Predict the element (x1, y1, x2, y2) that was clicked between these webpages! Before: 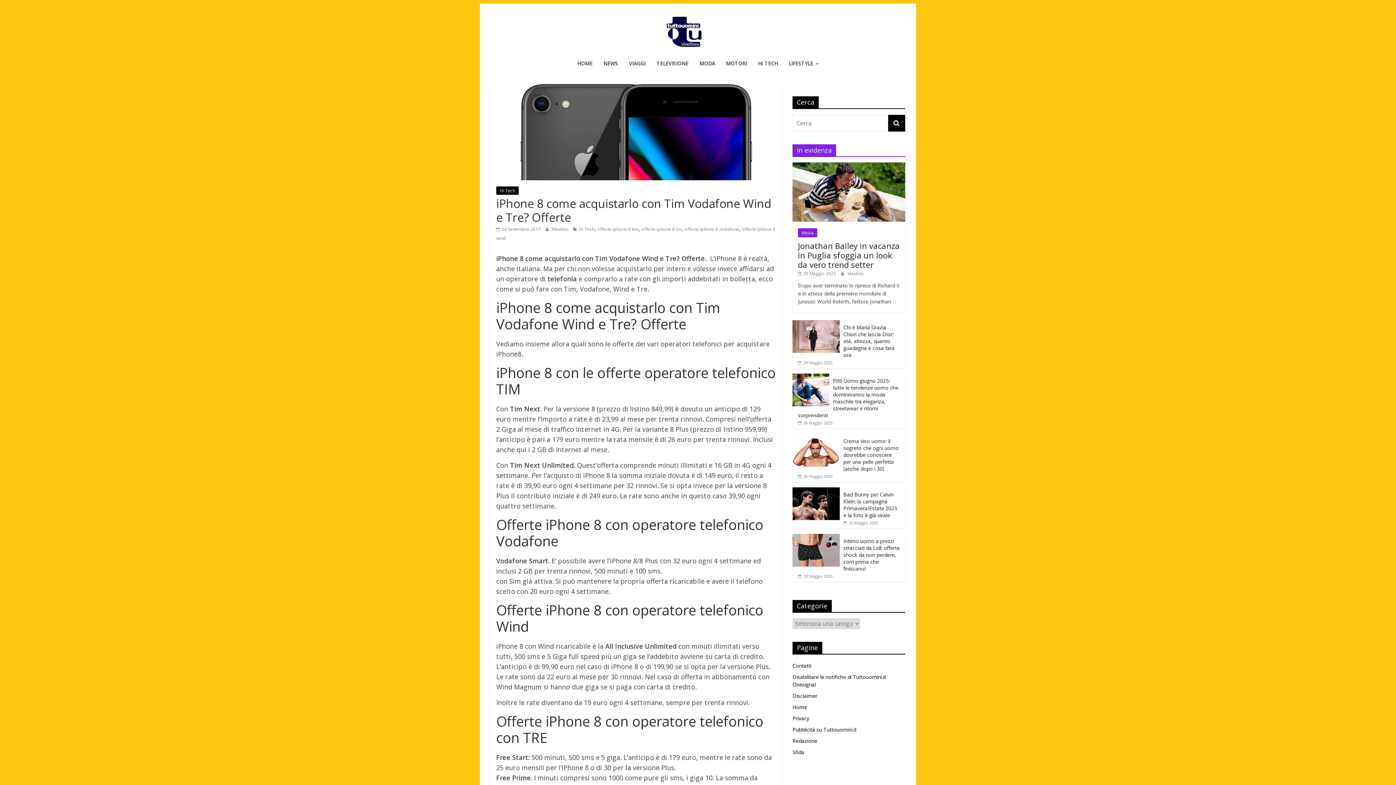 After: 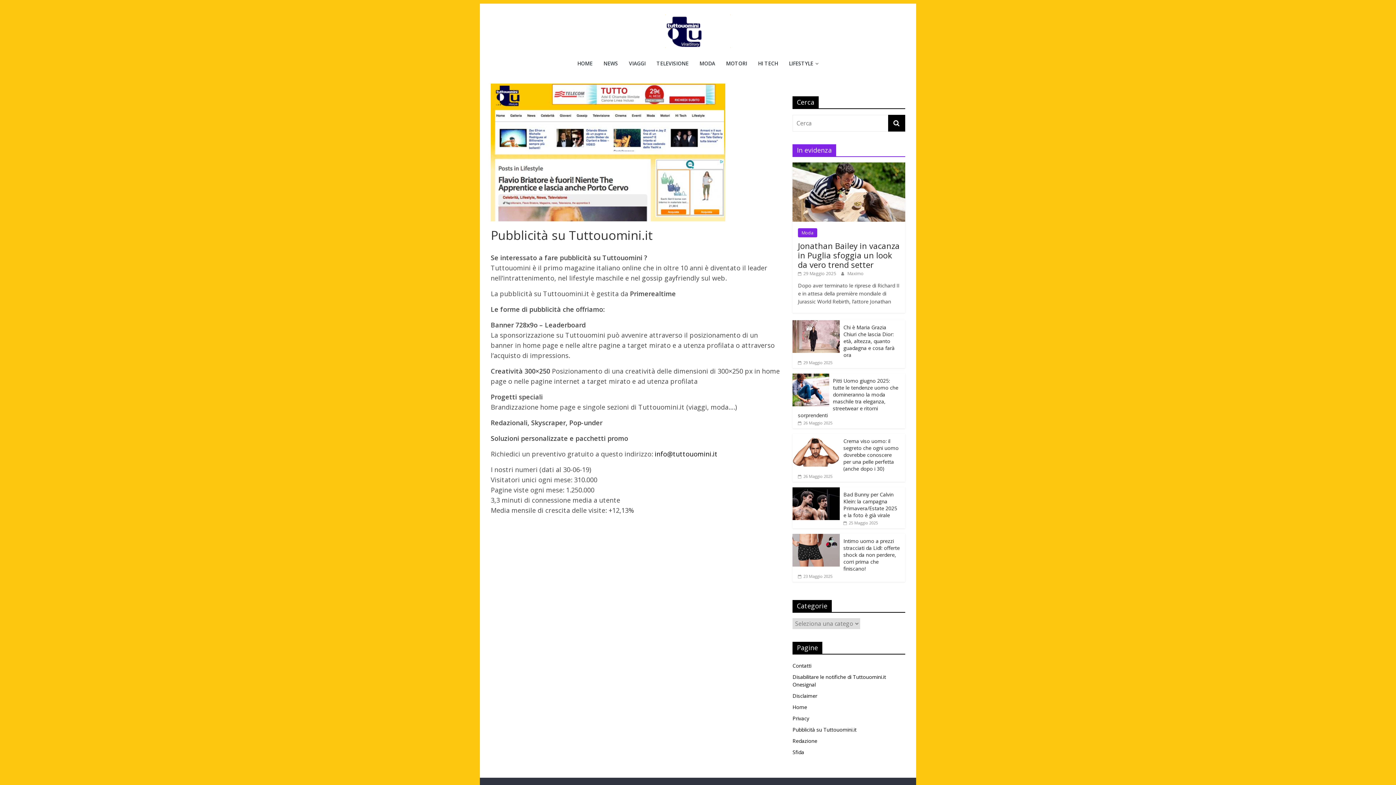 Action: label: Pubblicità su Tuttouomini.it bbox: (792, 726, 856, 733)